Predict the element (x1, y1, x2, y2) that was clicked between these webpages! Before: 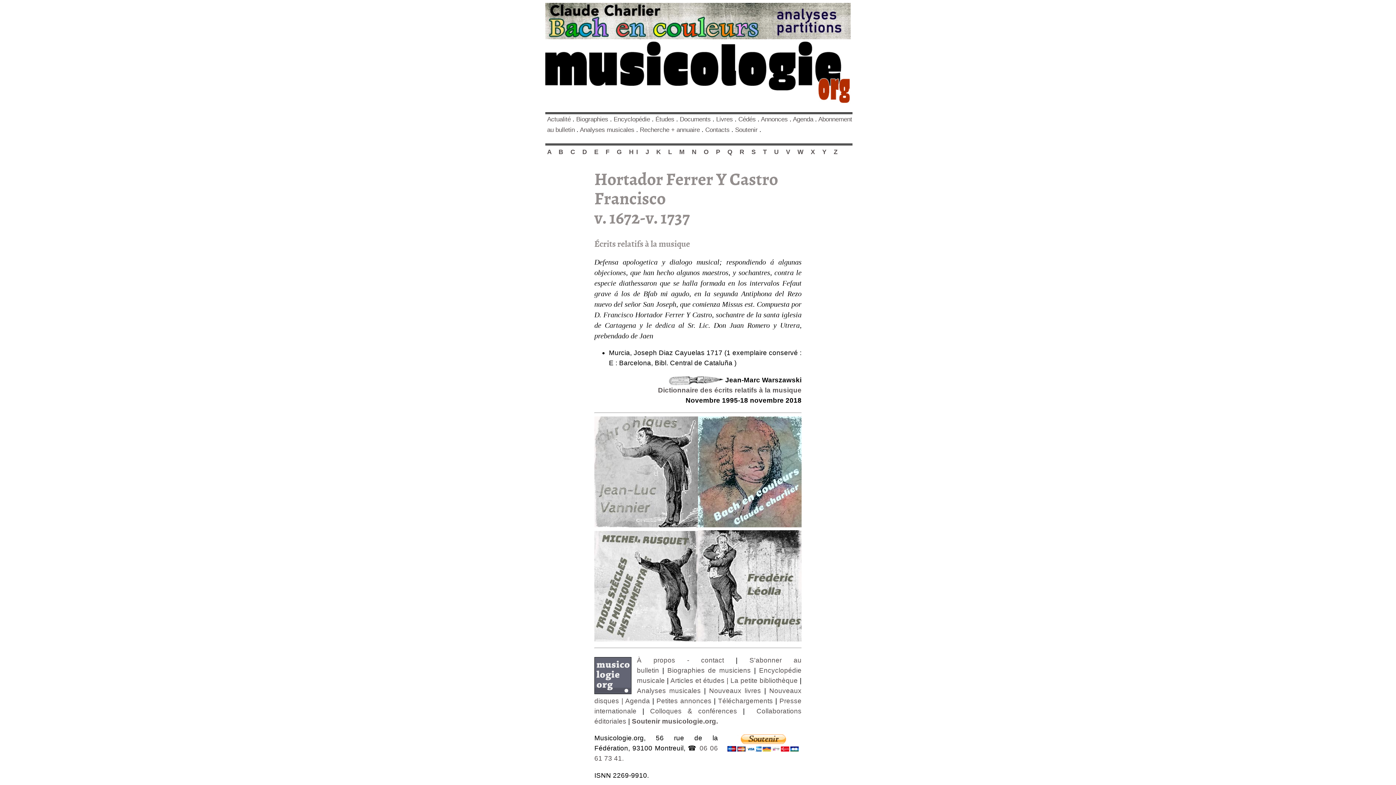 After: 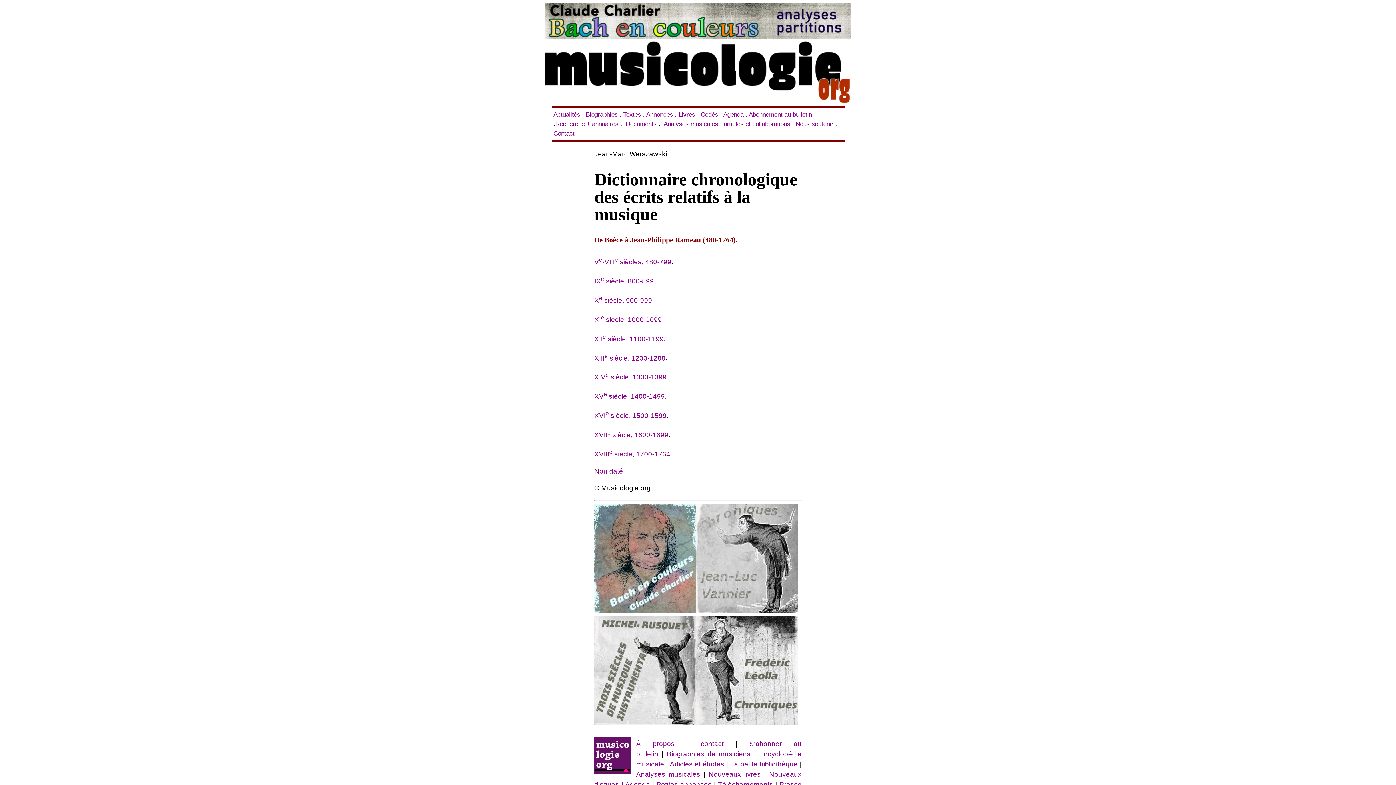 Action: label: Dictionnaire des écrits relatifs à la musique bbox: (658, 386, 801, 394)